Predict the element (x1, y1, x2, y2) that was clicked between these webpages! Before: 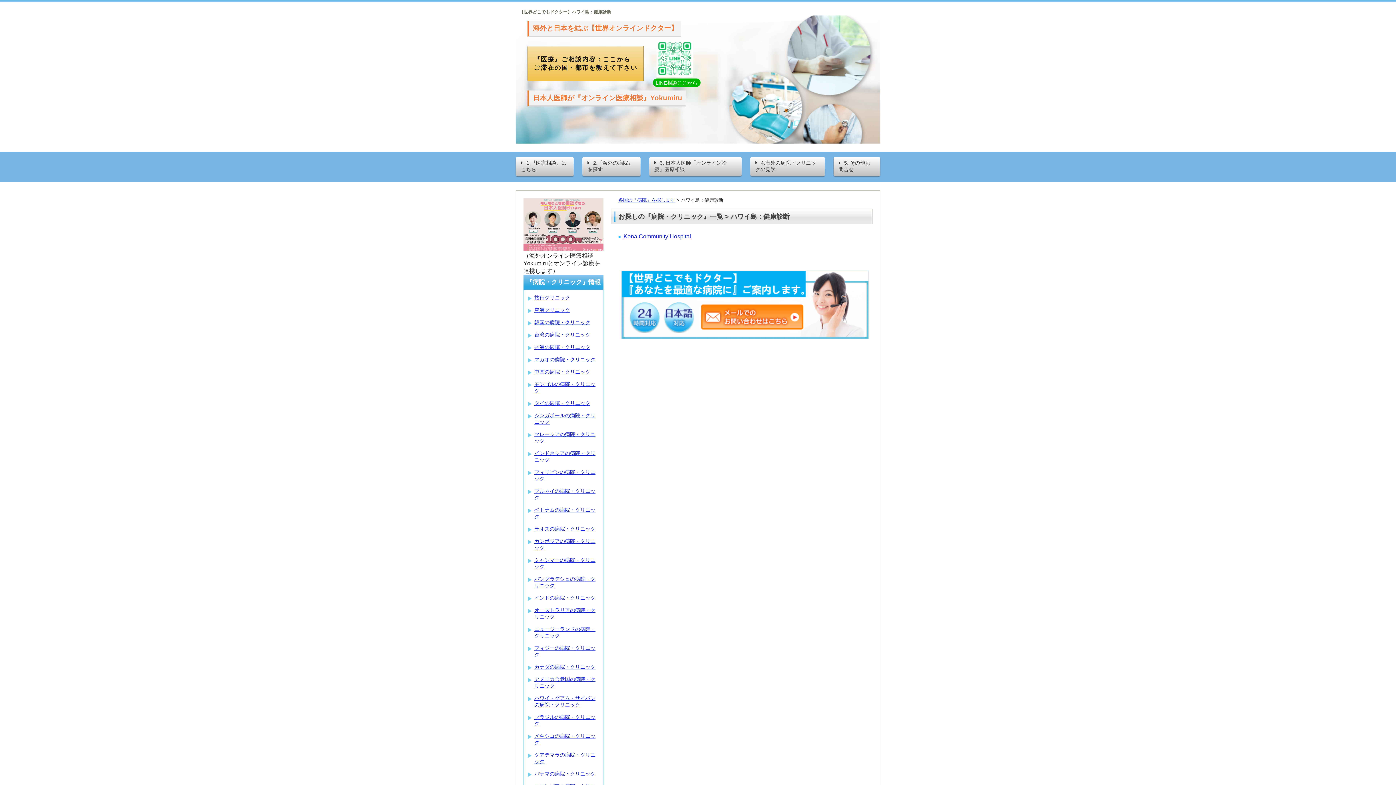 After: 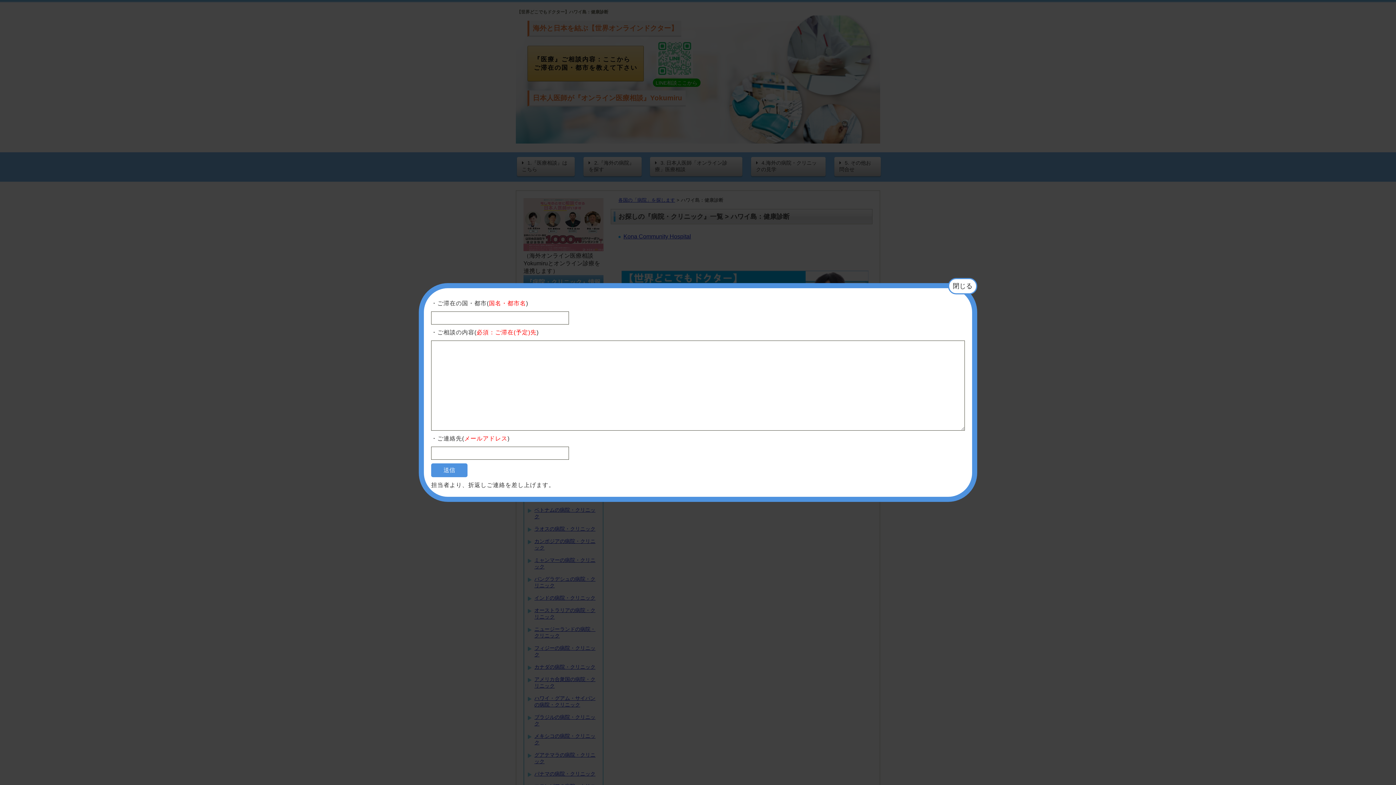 Action: bbox: (516, 157, 573, 176) label: 1.『医療相談』はこちら